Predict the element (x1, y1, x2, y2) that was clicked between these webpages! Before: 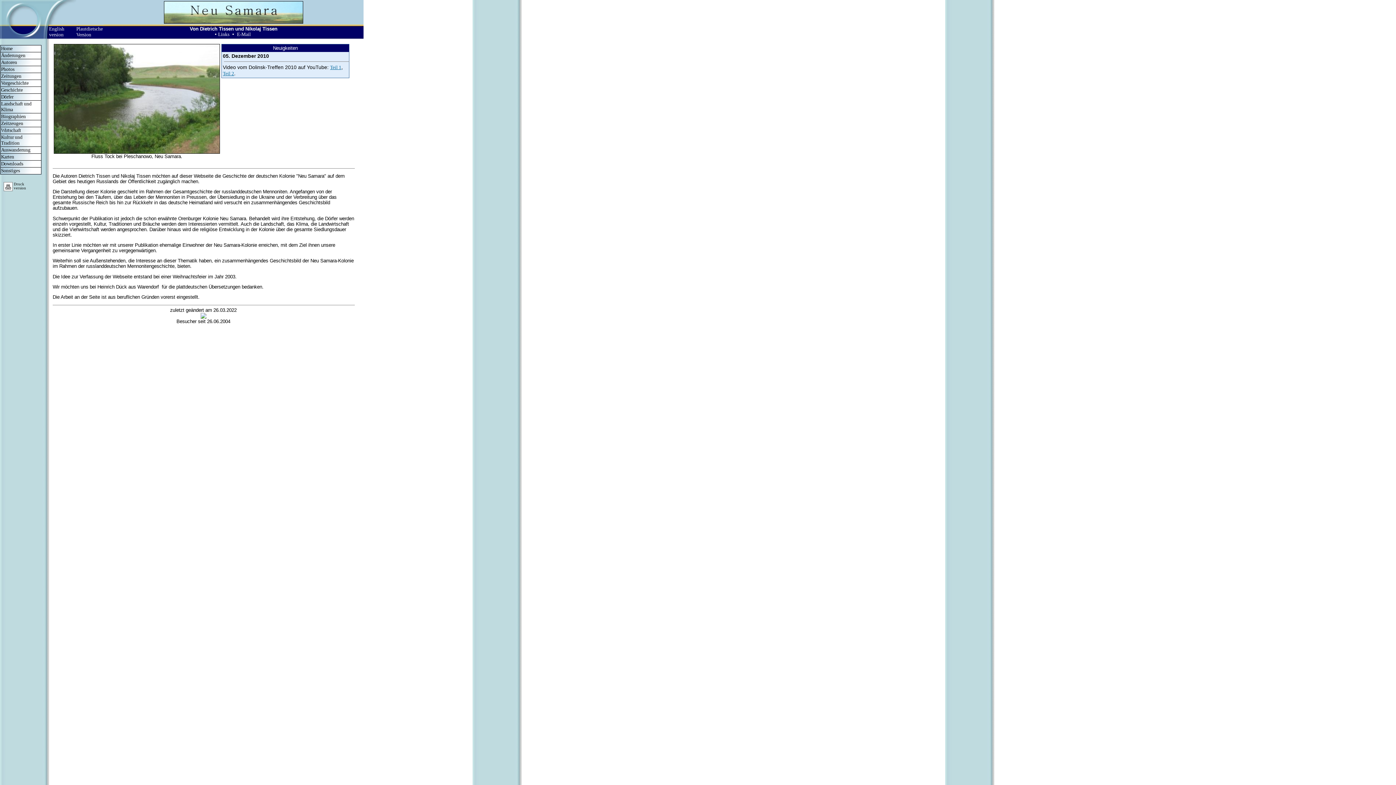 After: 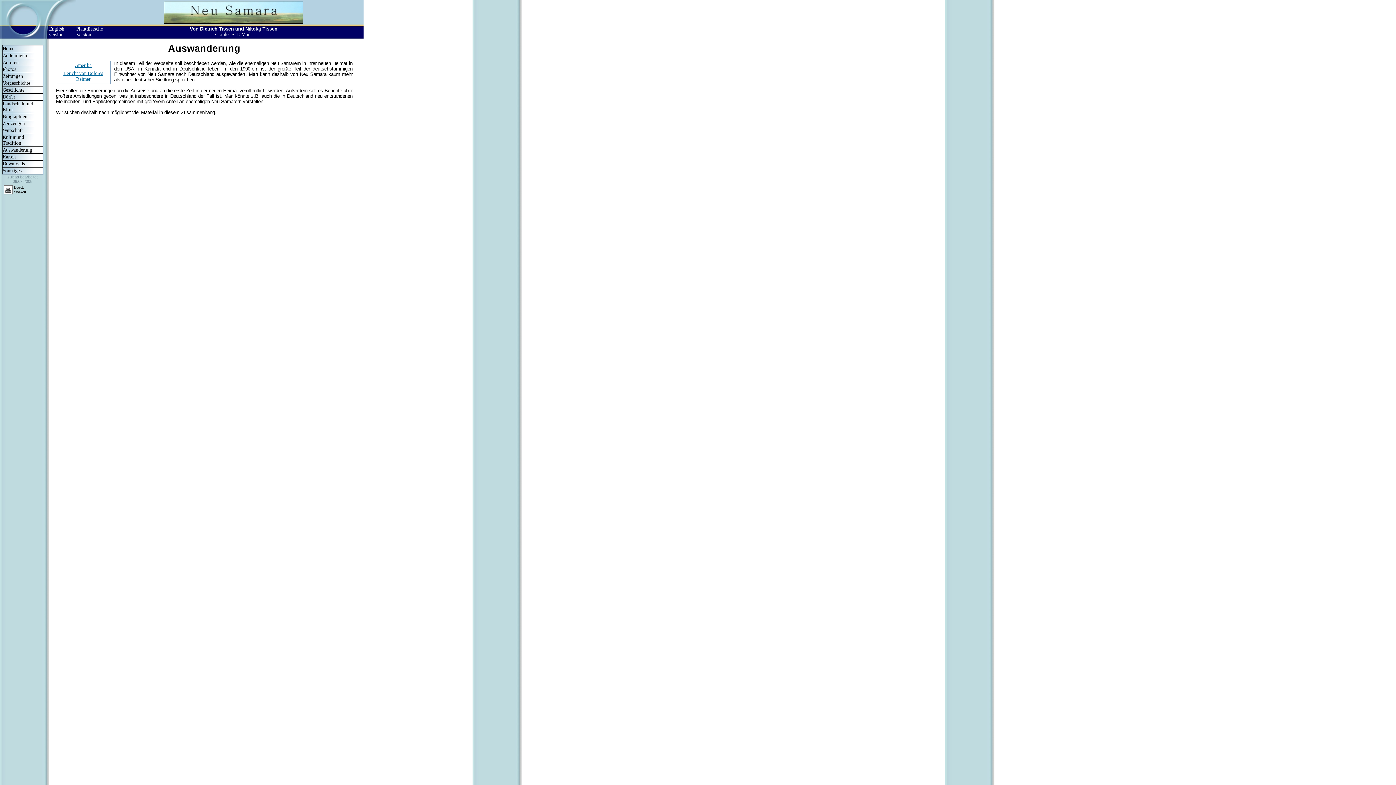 Action: bbox: (0, 146, 41, 153) label: Auswanderung